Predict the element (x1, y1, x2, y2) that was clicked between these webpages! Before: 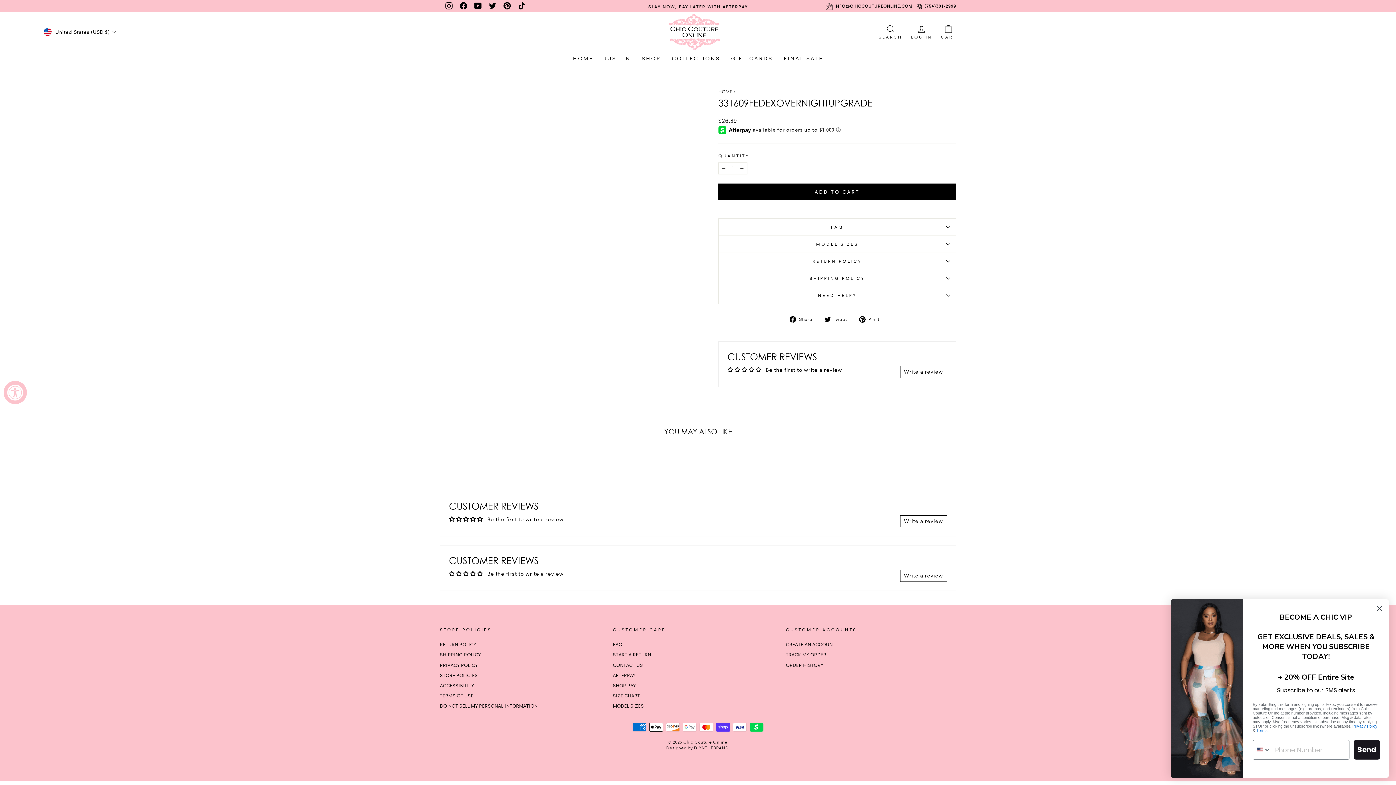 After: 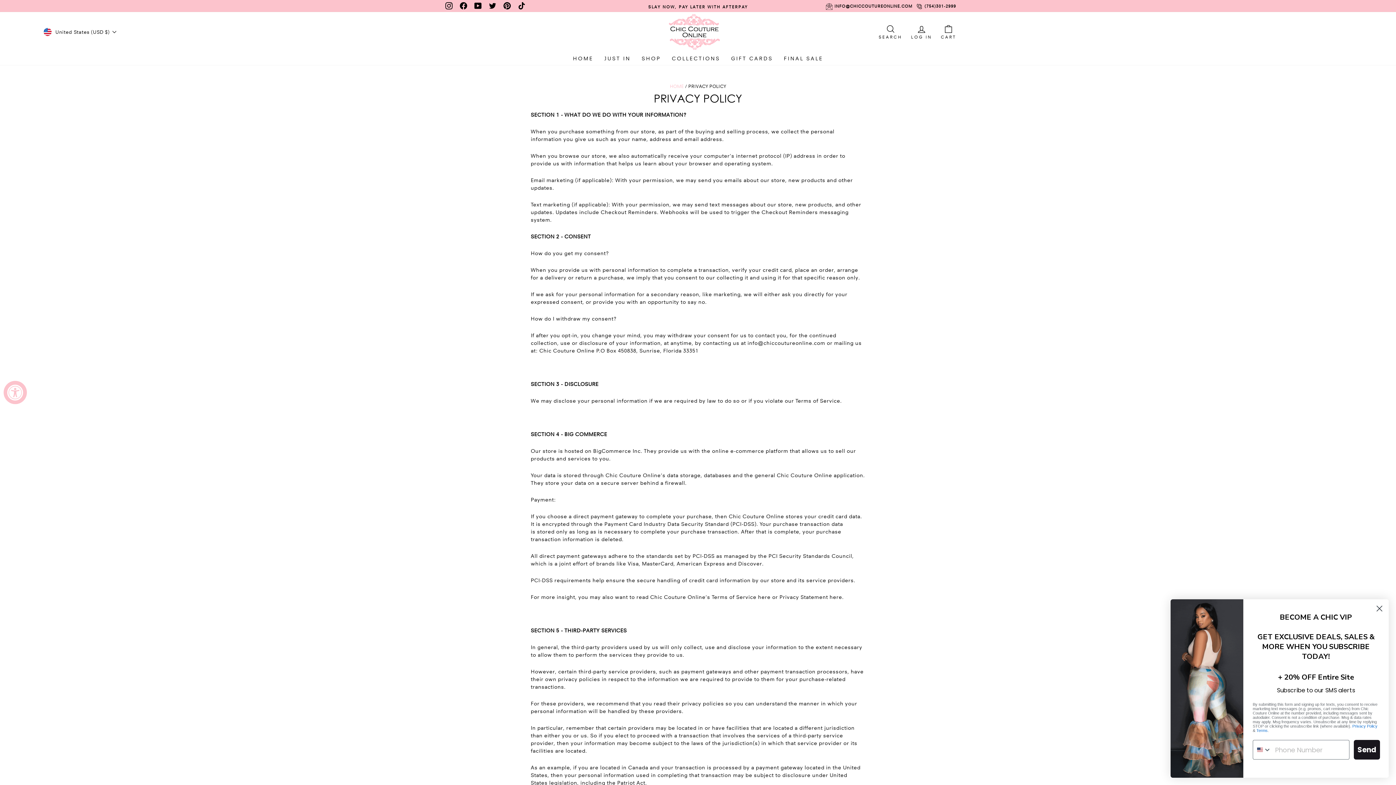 Action: label: Privacy Policy bbox: (1352, 724, 1377, 728)